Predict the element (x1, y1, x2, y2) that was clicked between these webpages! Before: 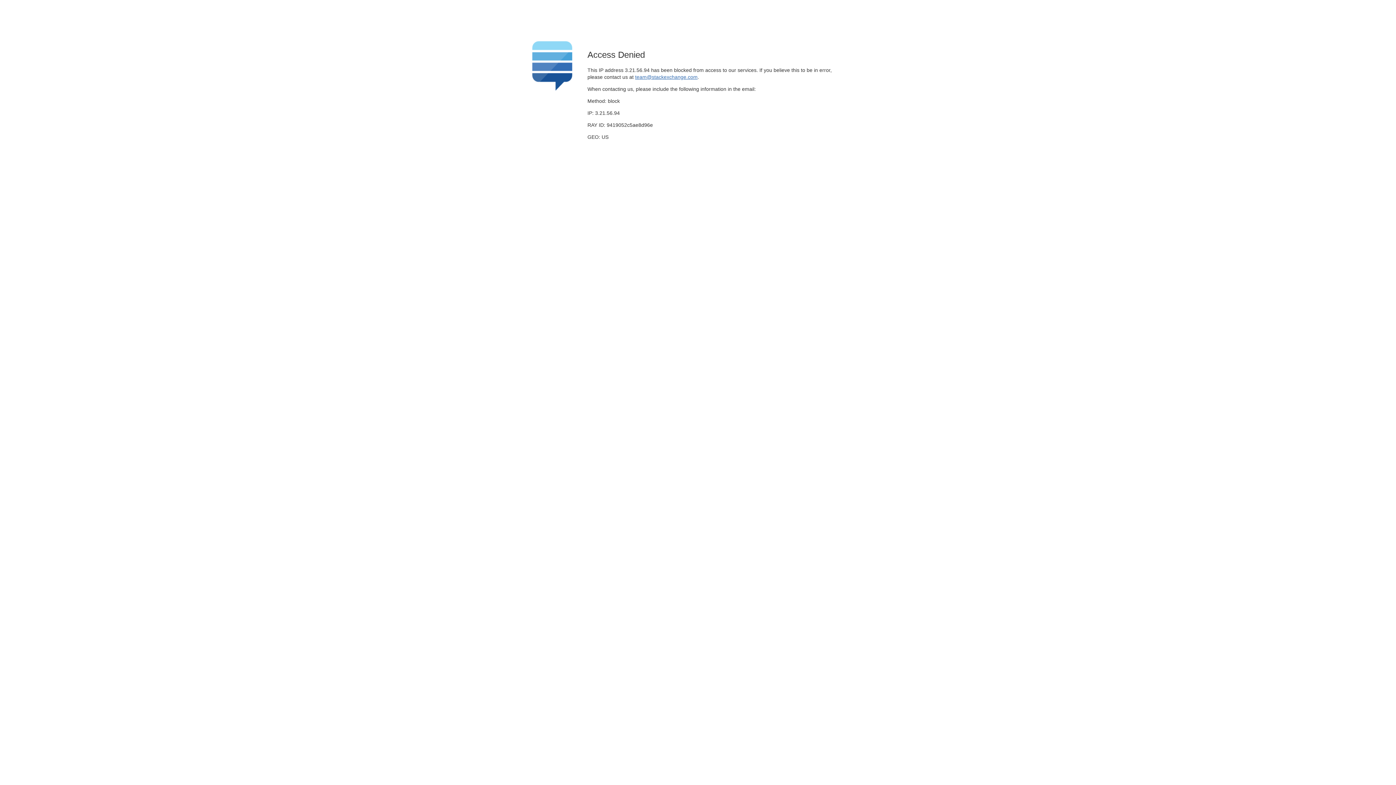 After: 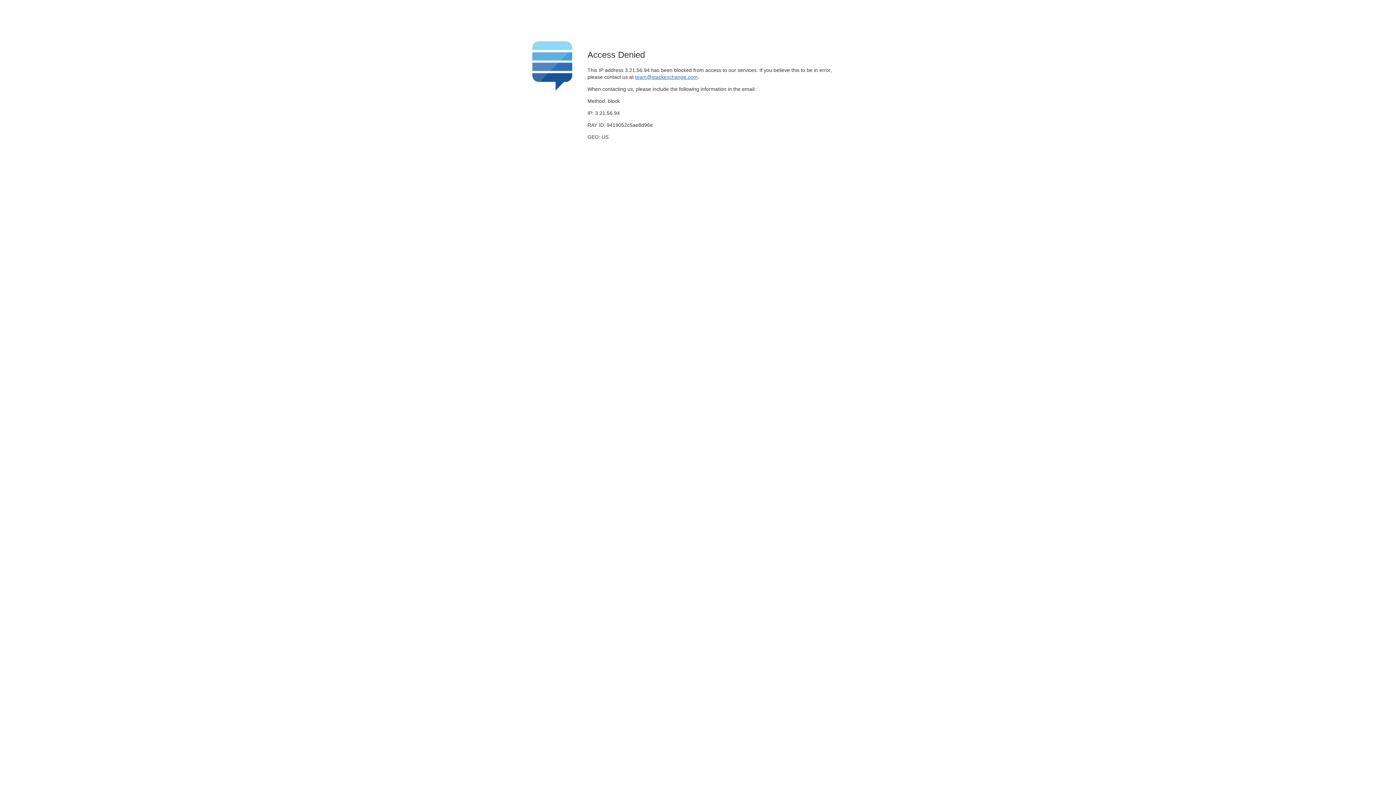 Action: label: team@stackexchange.com bbox: (635, 74, 697, 79)